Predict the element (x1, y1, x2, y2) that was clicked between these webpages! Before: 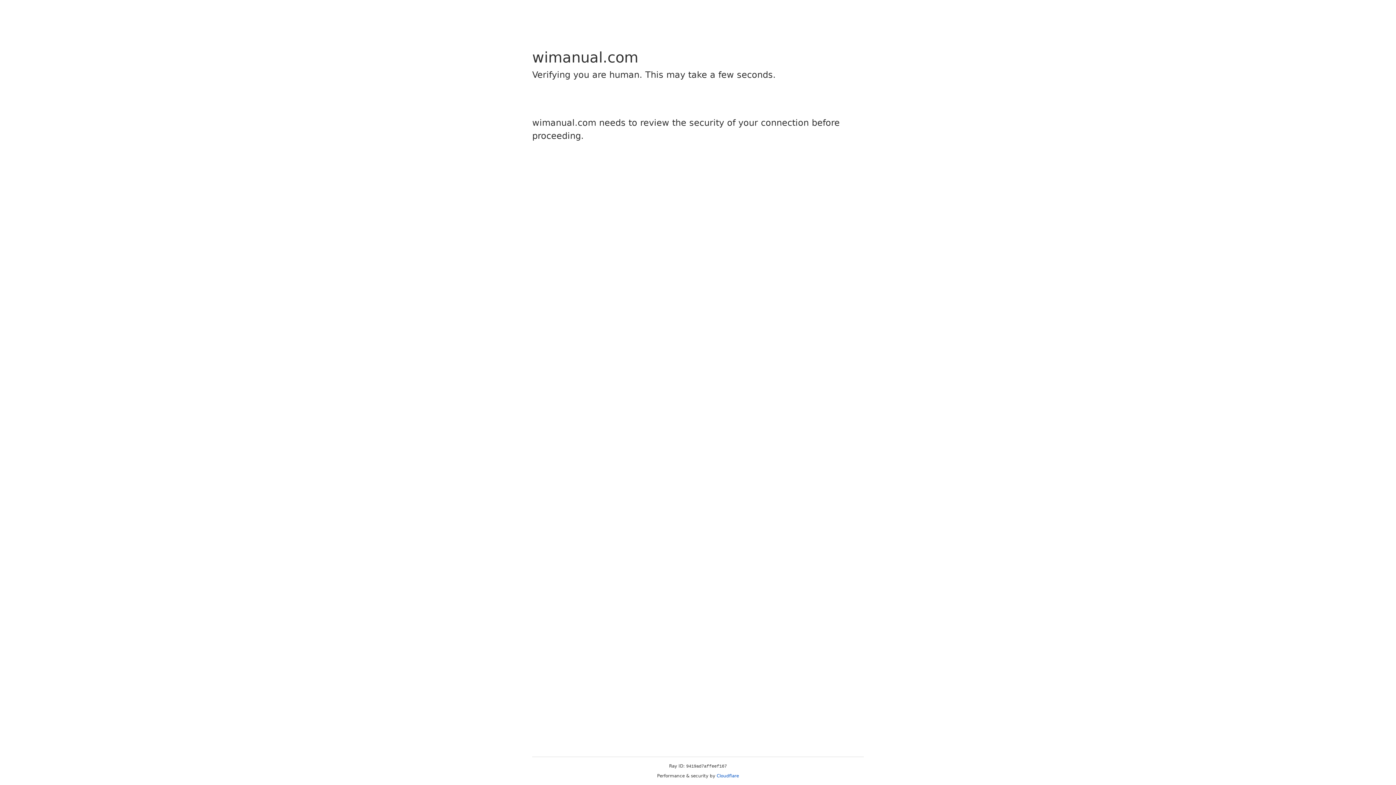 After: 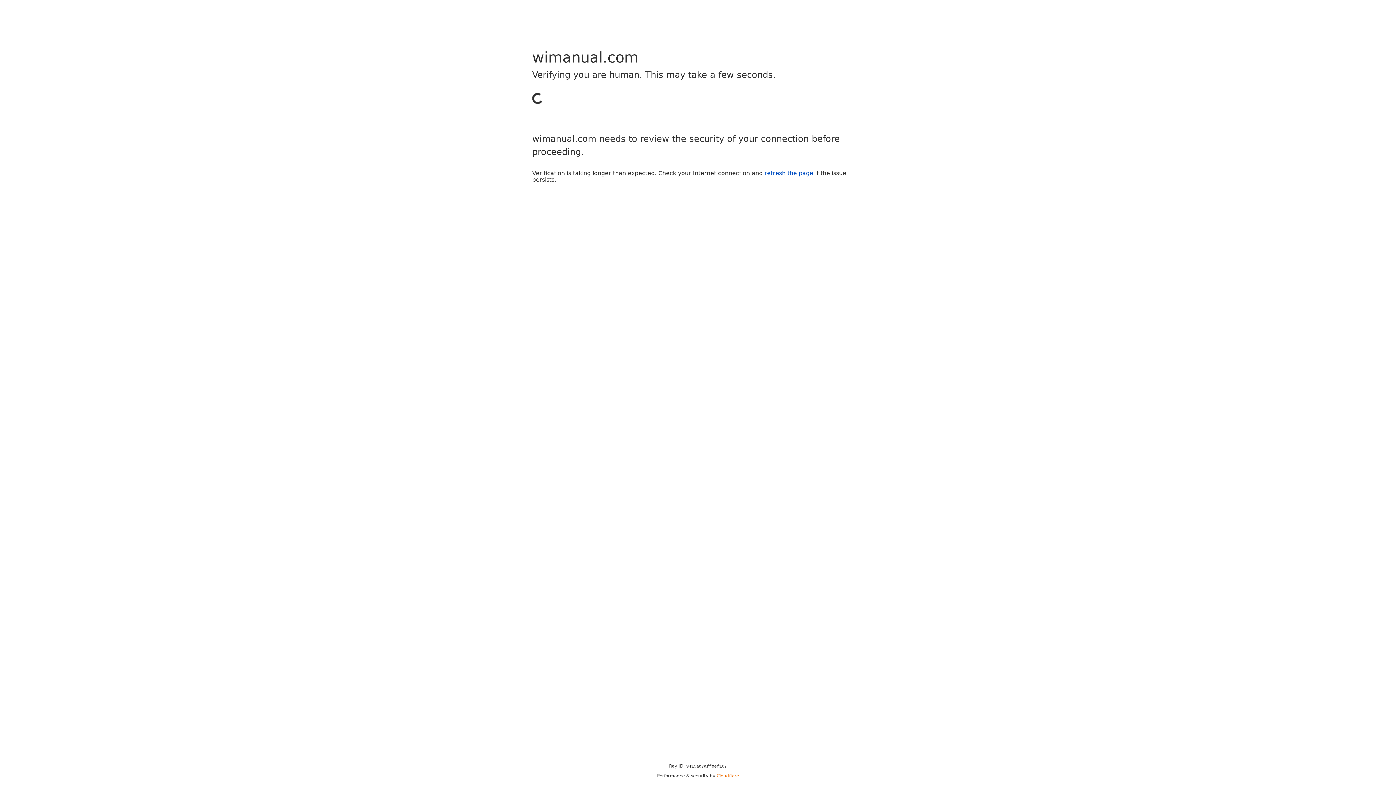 Action: bbox: (716, 773, 739, 778) label: Cloudflare